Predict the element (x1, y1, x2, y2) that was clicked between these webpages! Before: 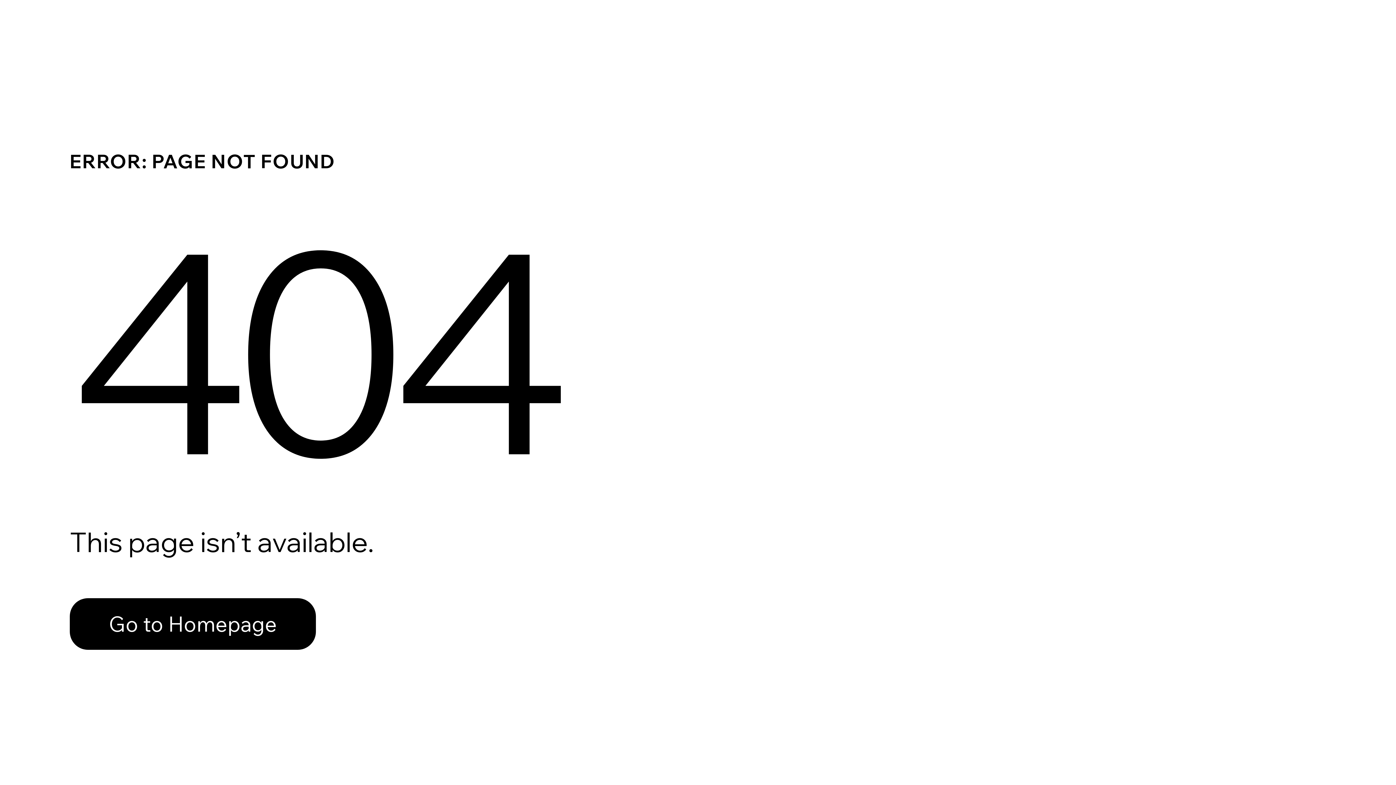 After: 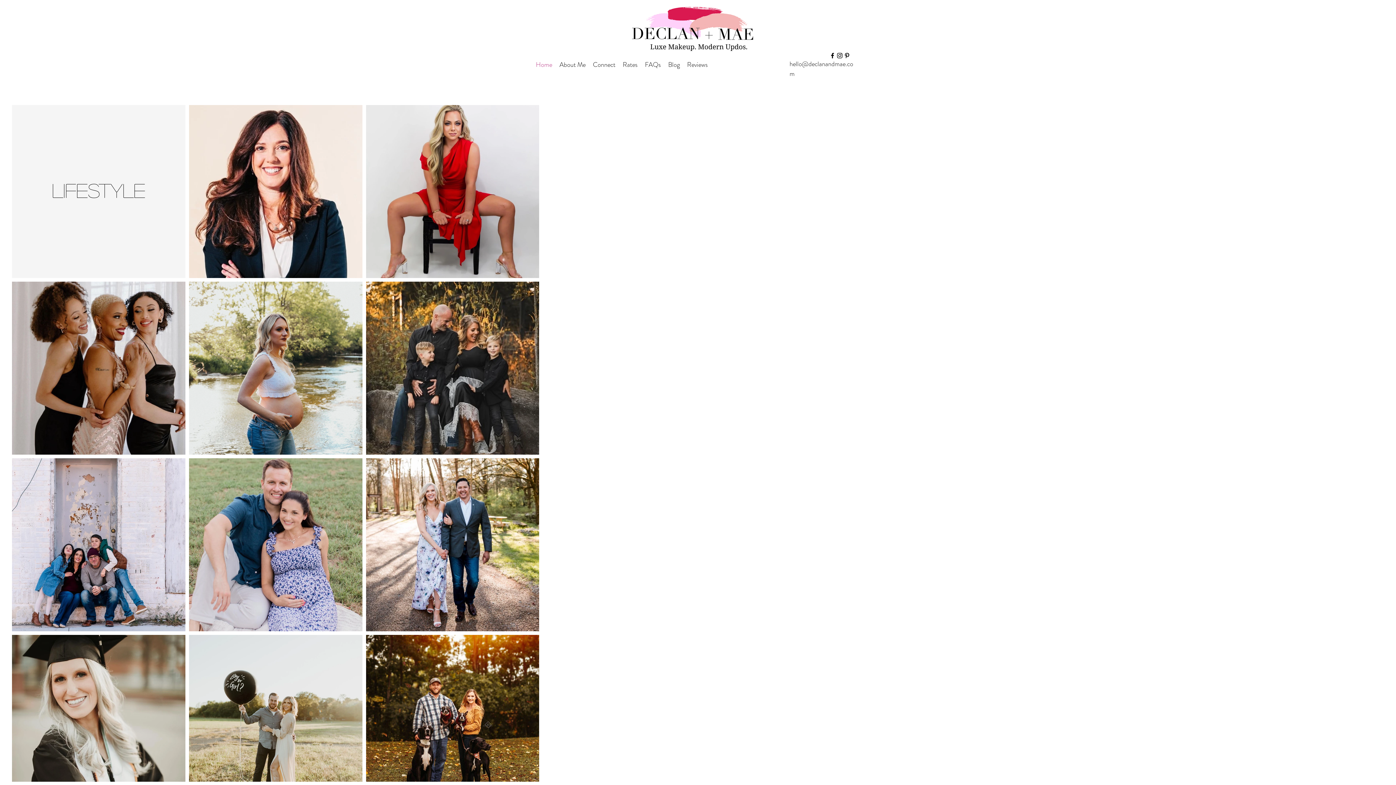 Action: label: Go to Homepage bbox: (69, 582, 768, 659)